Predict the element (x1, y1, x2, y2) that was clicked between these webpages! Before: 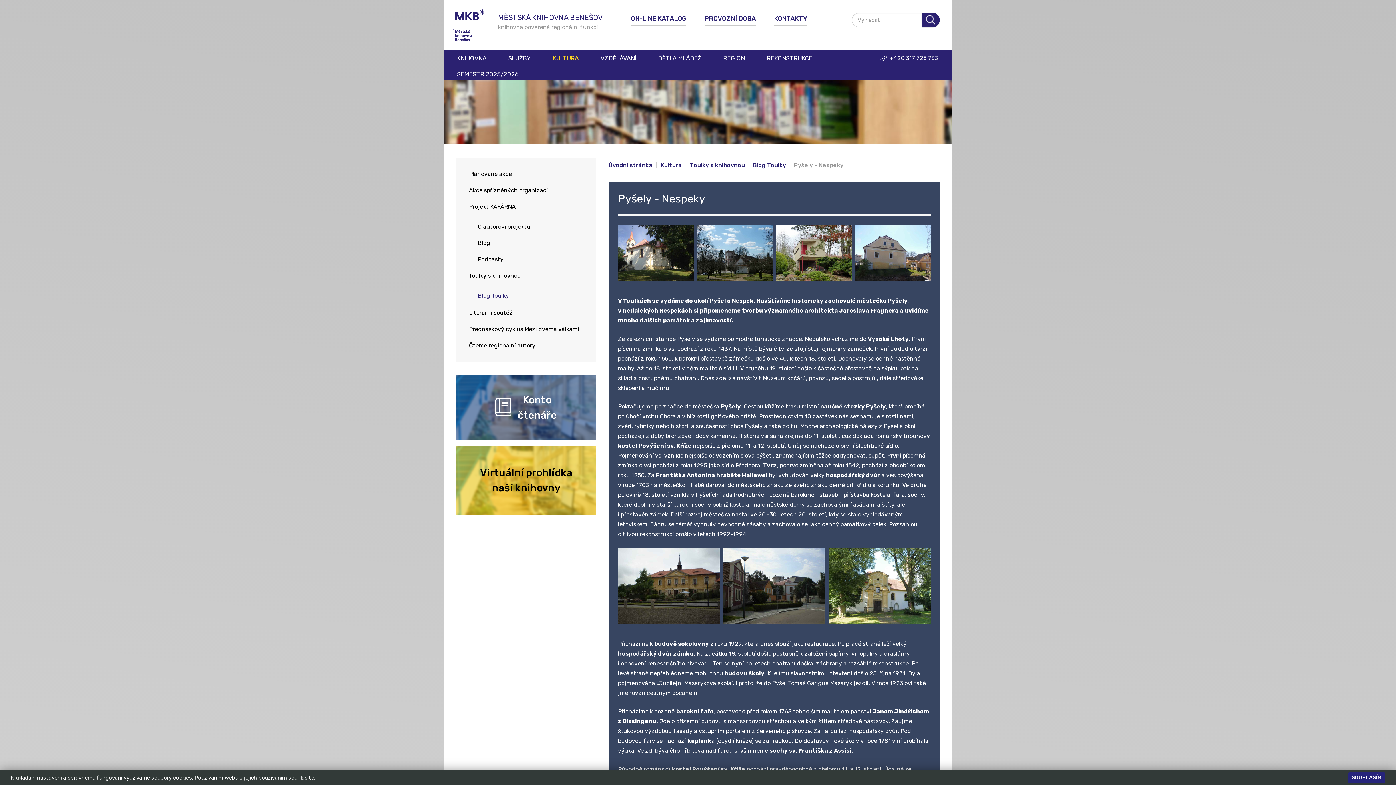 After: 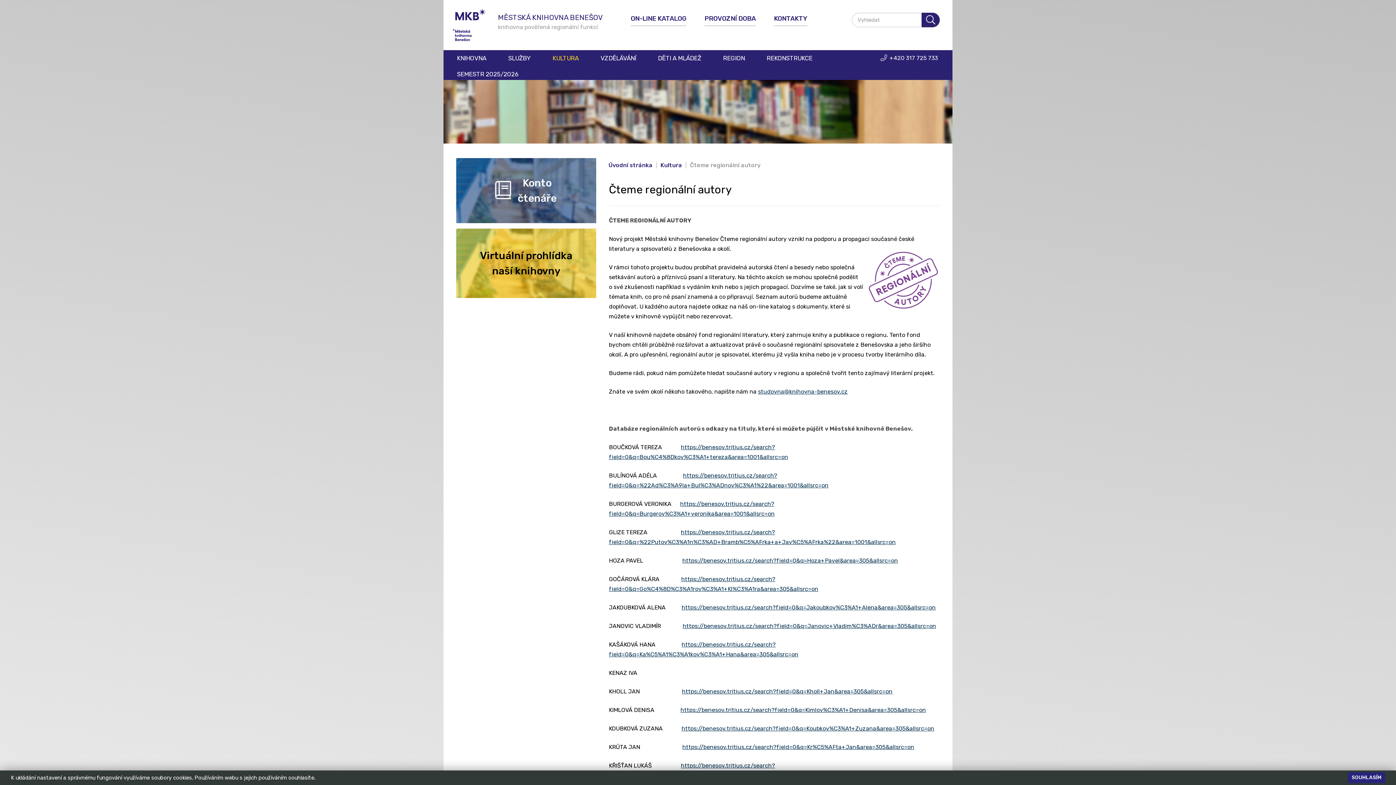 Action: label: Čteme regionální autory bbox: (469, 340, 535, 351)